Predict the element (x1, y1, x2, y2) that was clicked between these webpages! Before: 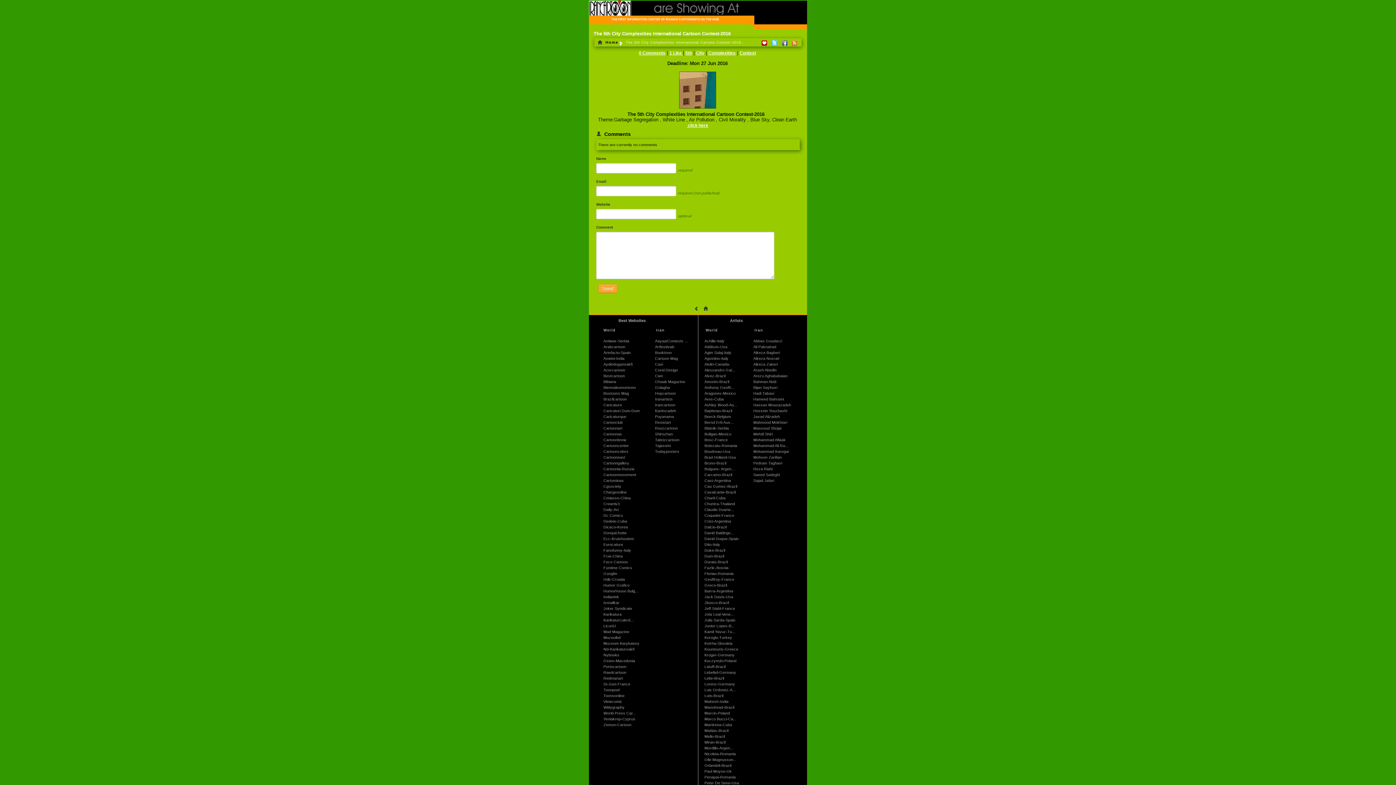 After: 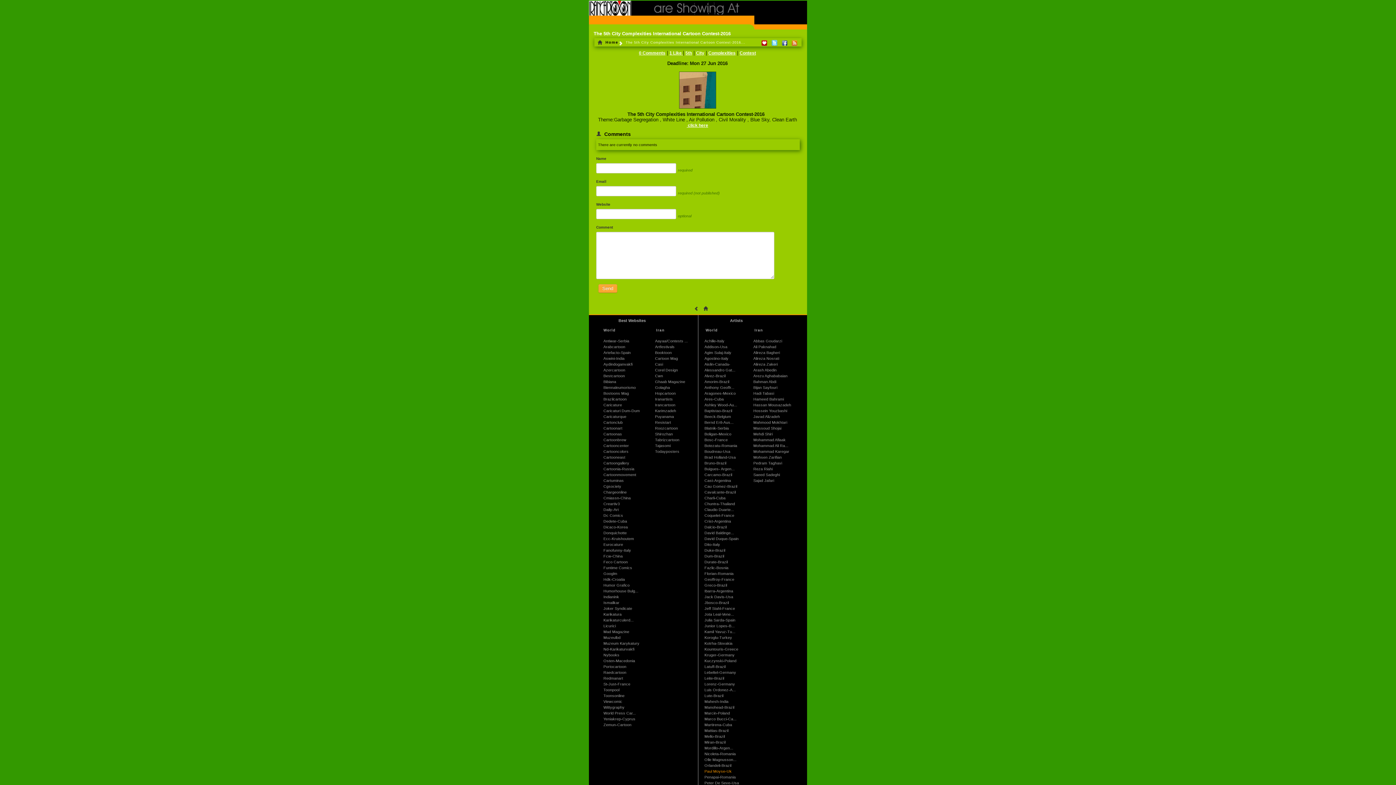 Action: bbox: (704, 769, 731, 773) label: Paul Moyse-Uk